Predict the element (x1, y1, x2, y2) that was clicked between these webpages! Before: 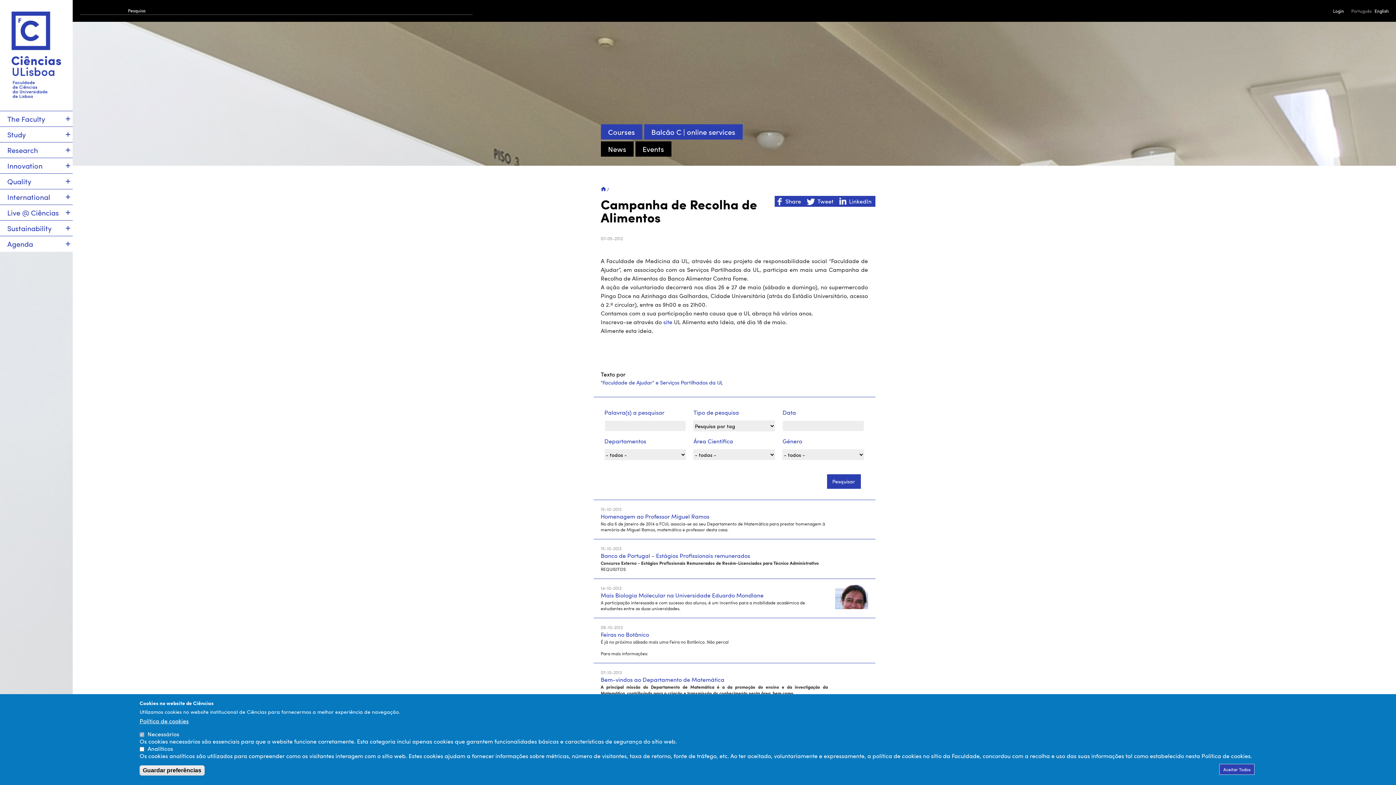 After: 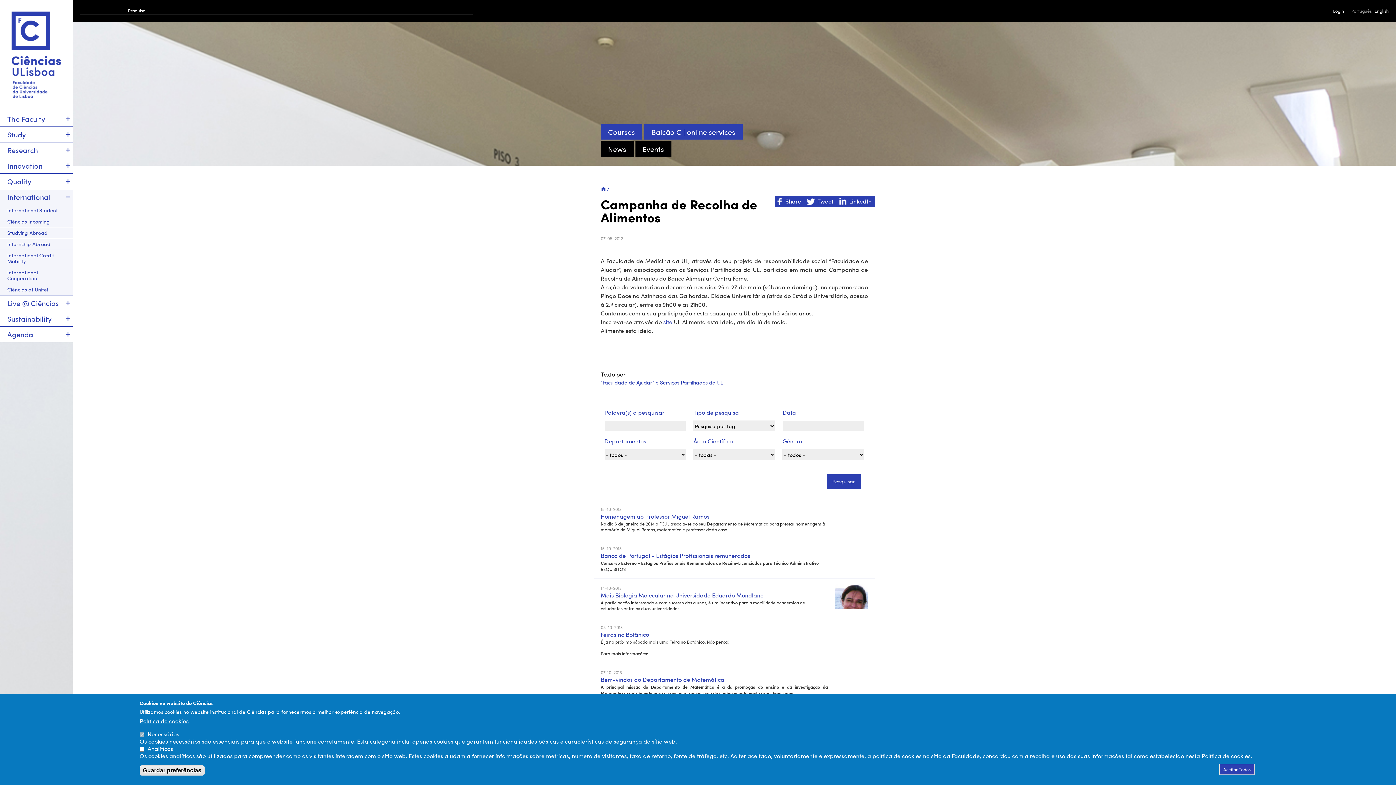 Action: bbox: (63, 189, 72, 204)